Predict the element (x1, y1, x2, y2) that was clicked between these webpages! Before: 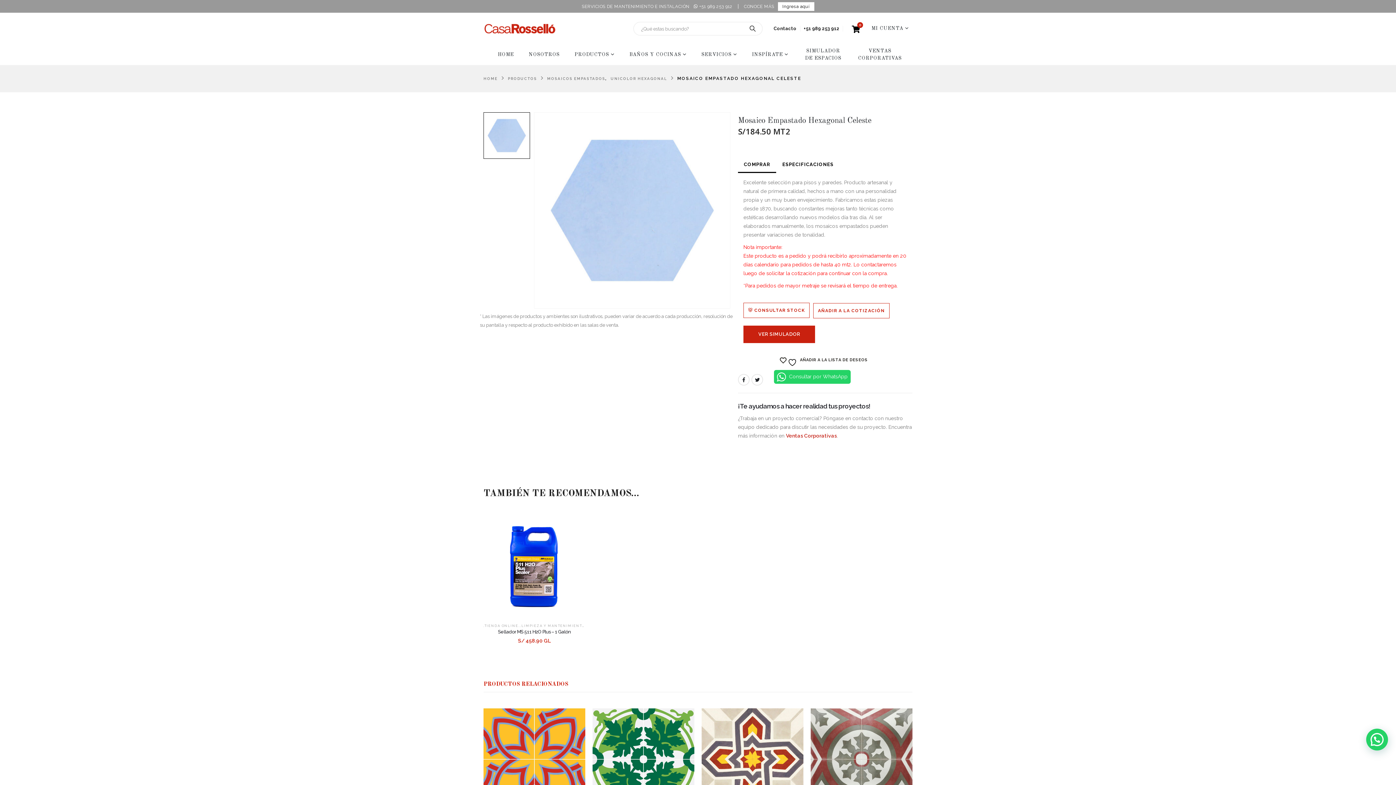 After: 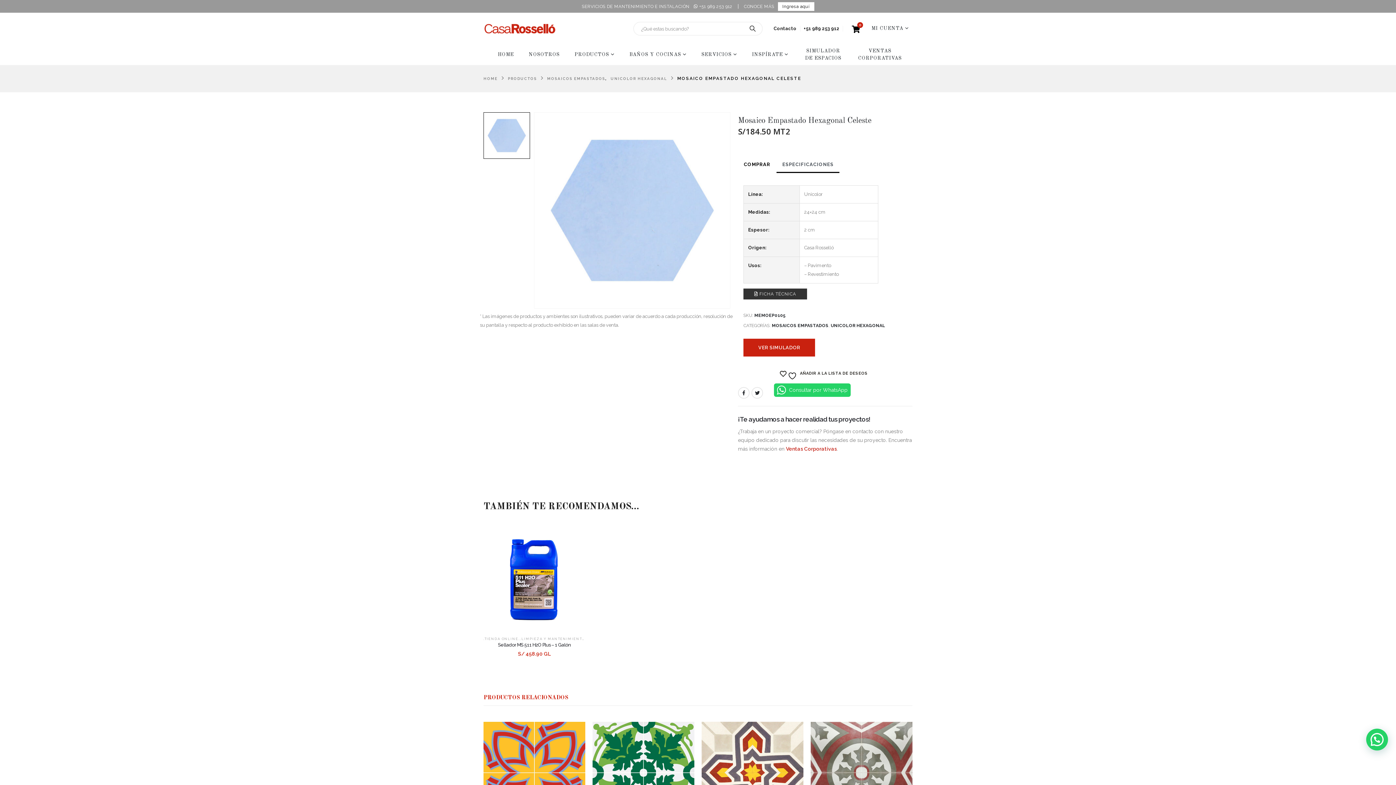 Action: label: ESPECIFICACIONES bbox: (776, 157, 839, 173)